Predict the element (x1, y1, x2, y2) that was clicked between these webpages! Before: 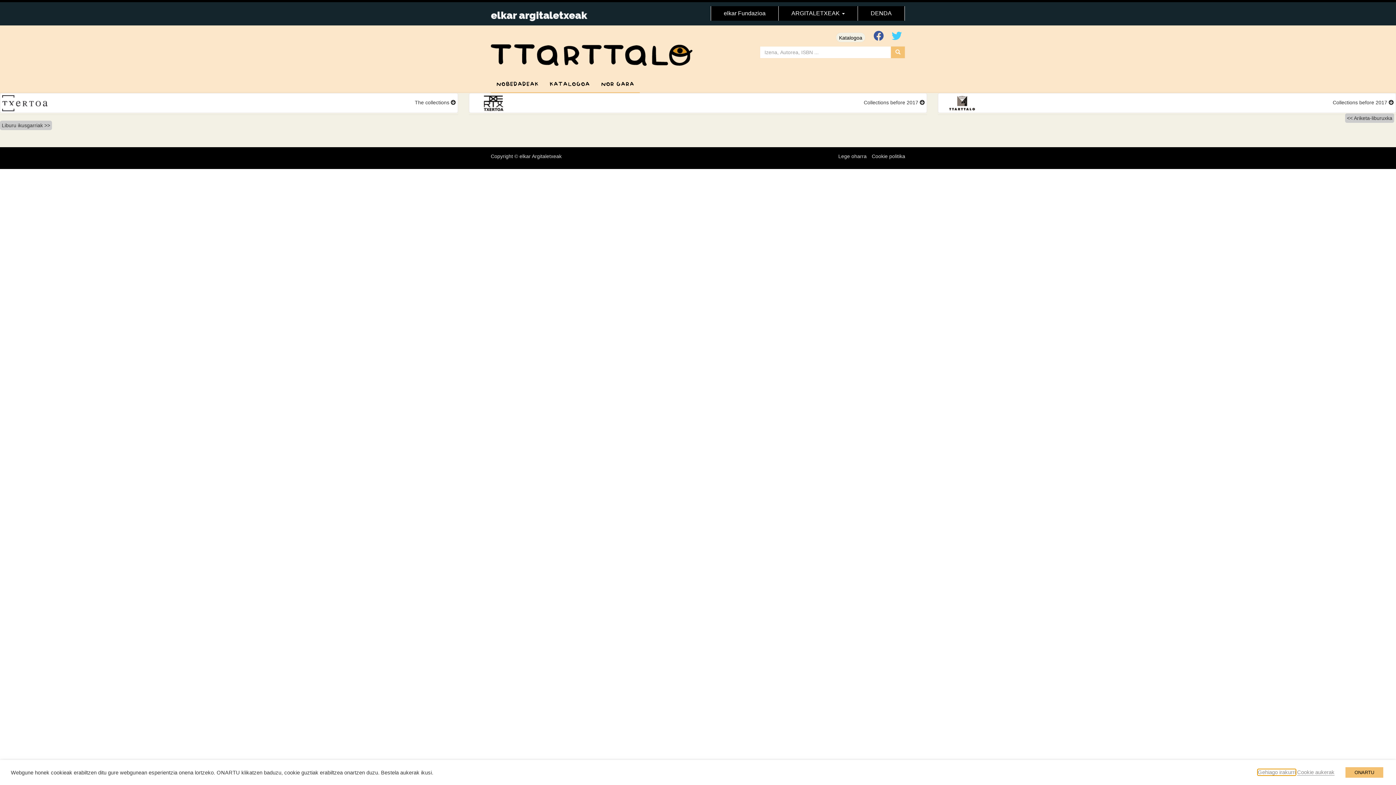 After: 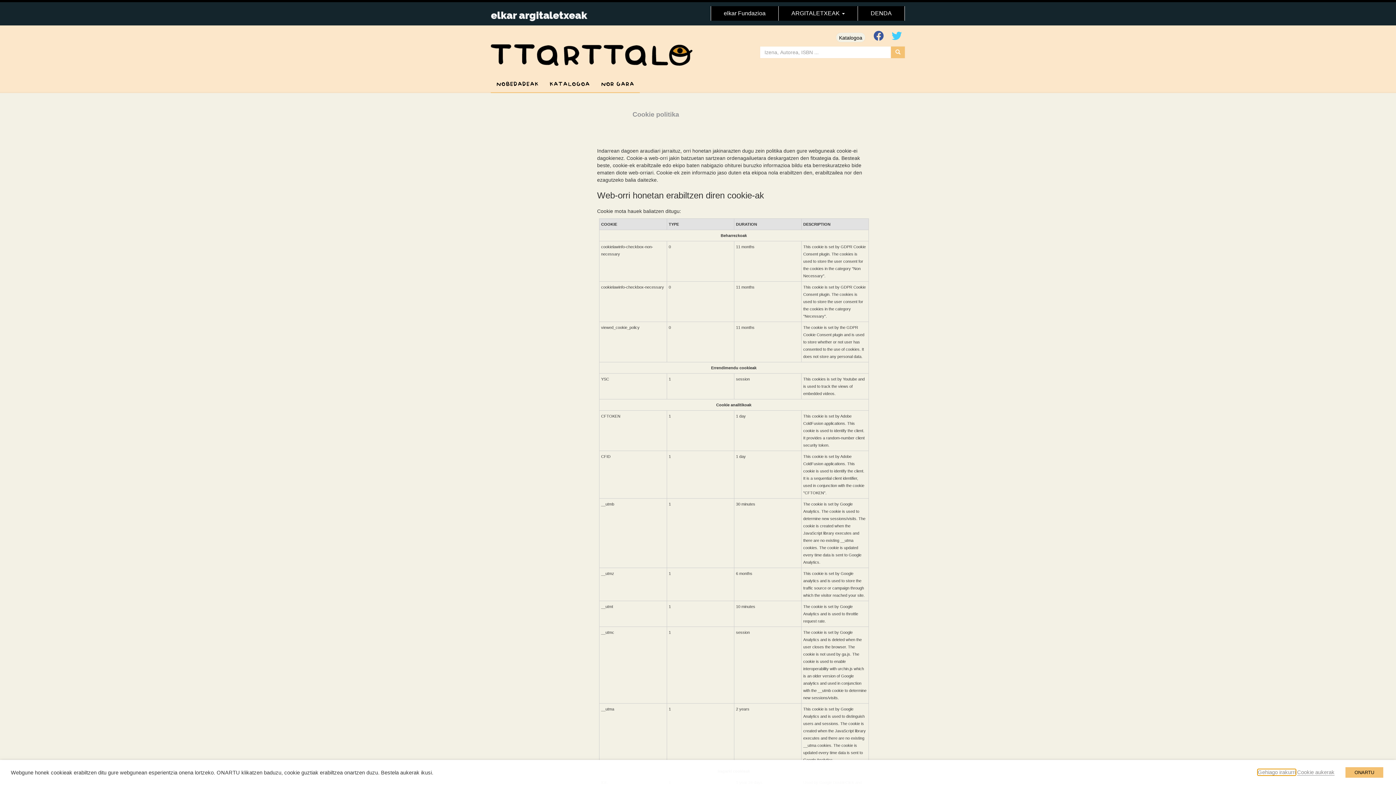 Action: bbox: (872, 153, 905, 159) label: Cookie politika